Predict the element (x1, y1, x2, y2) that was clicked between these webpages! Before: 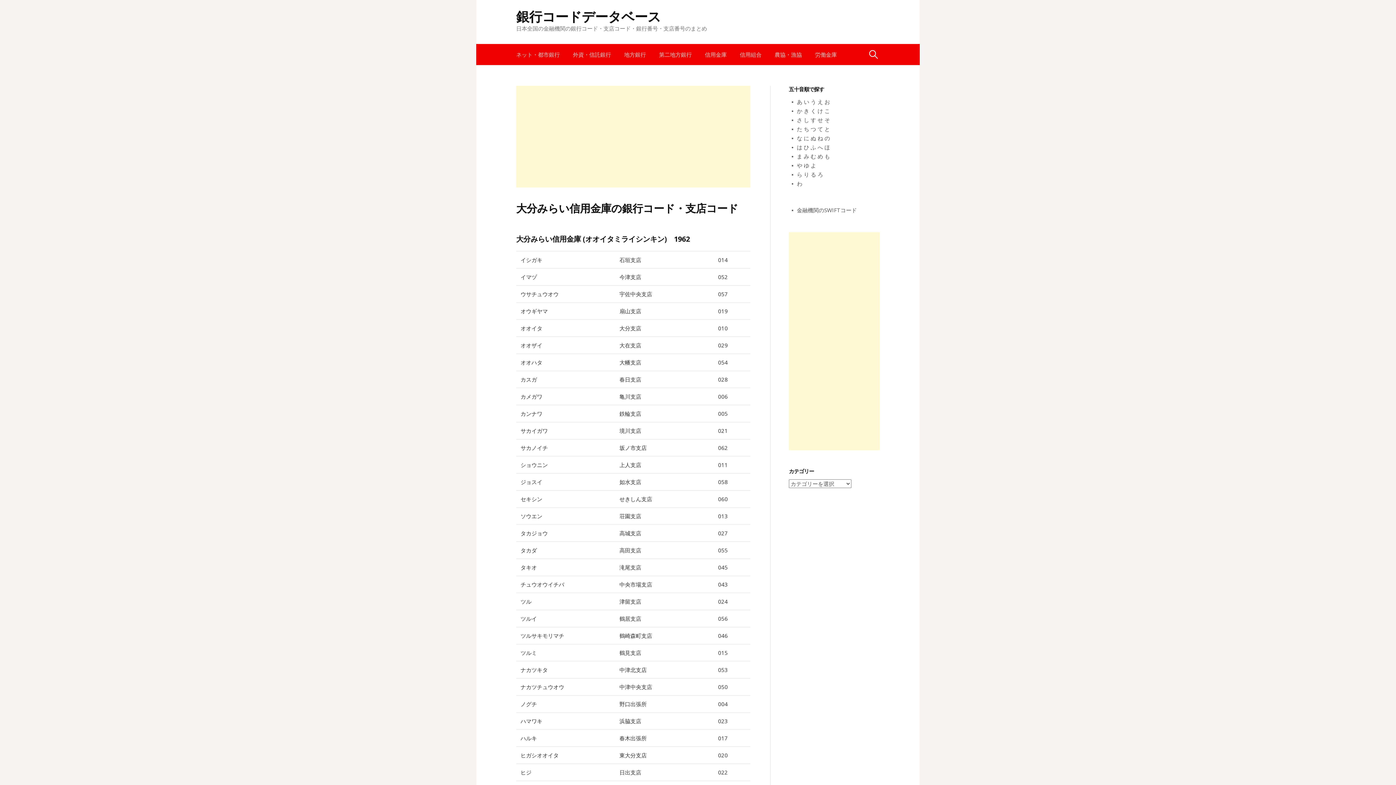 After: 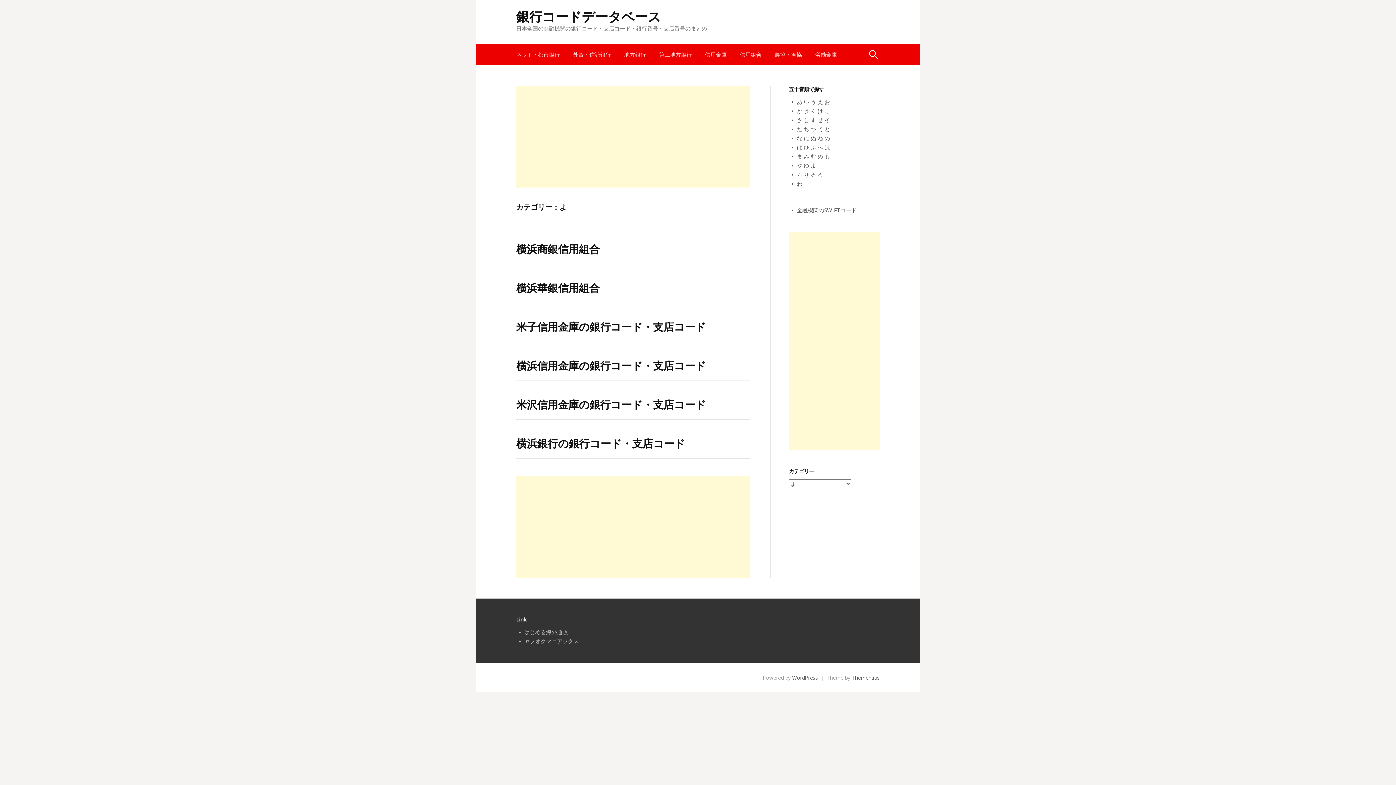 Action: bbox: (810, 161, 816, 169) label: よ